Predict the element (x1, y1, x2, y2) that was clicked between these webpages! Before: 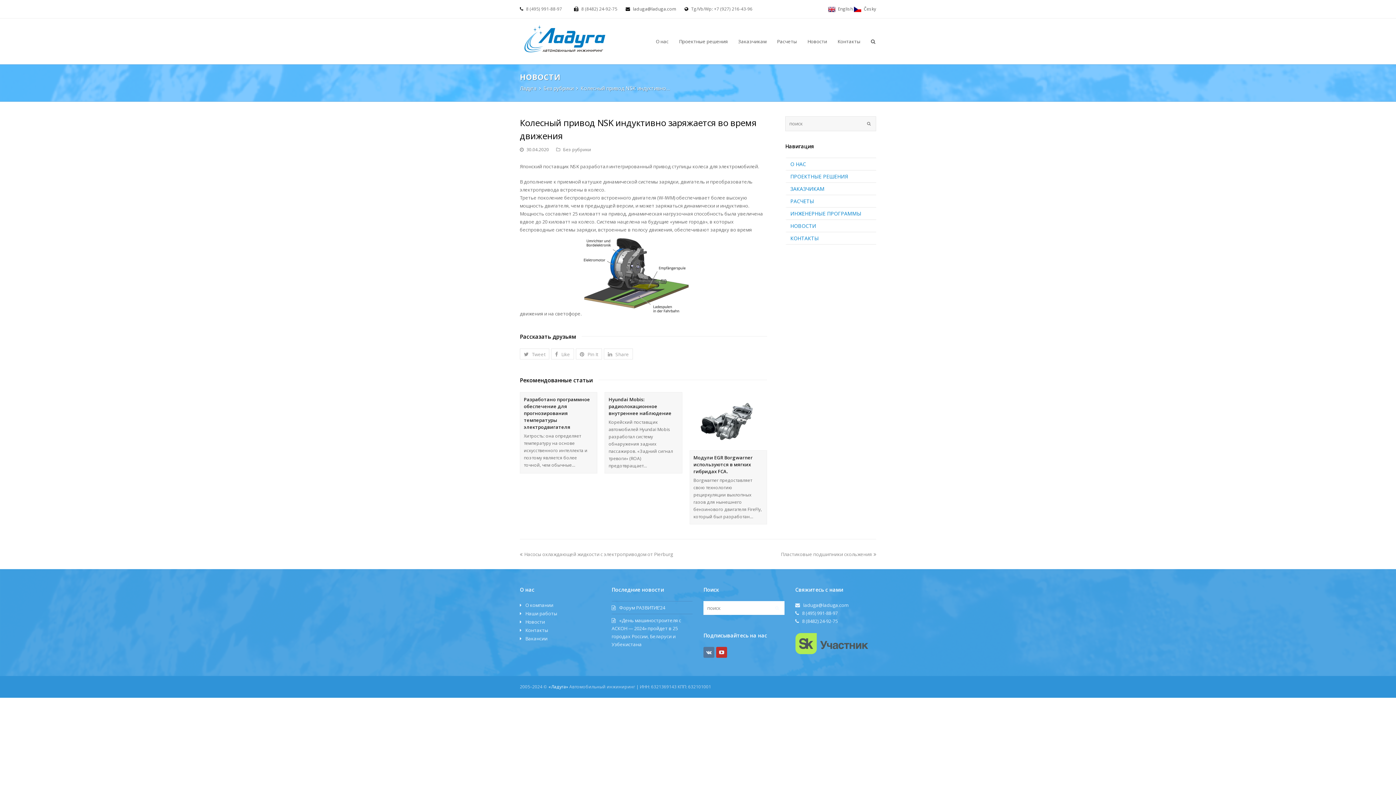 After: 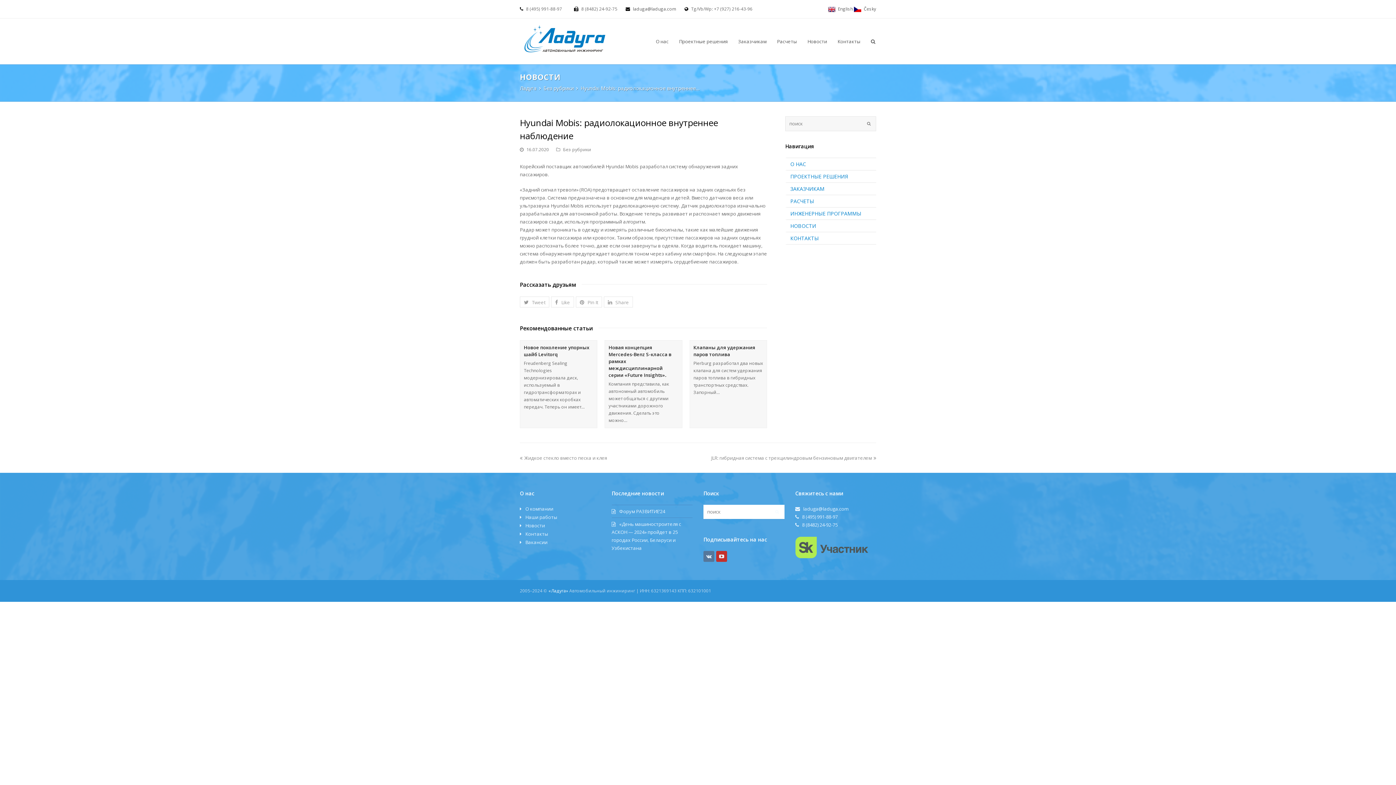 Action: label: Hyundai Mobis: радиолокационное внутреннее наблюдение bbox: (608, 396, 671, 416)